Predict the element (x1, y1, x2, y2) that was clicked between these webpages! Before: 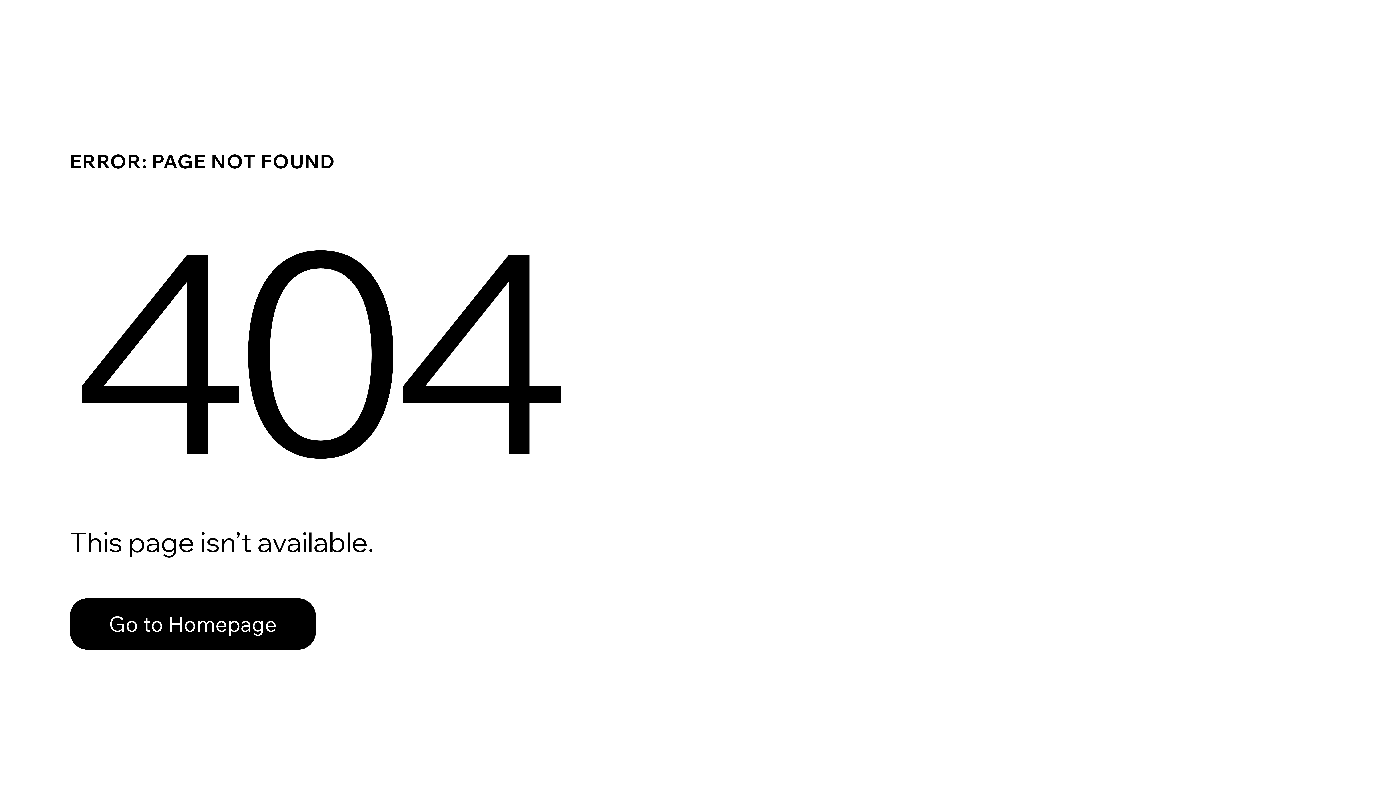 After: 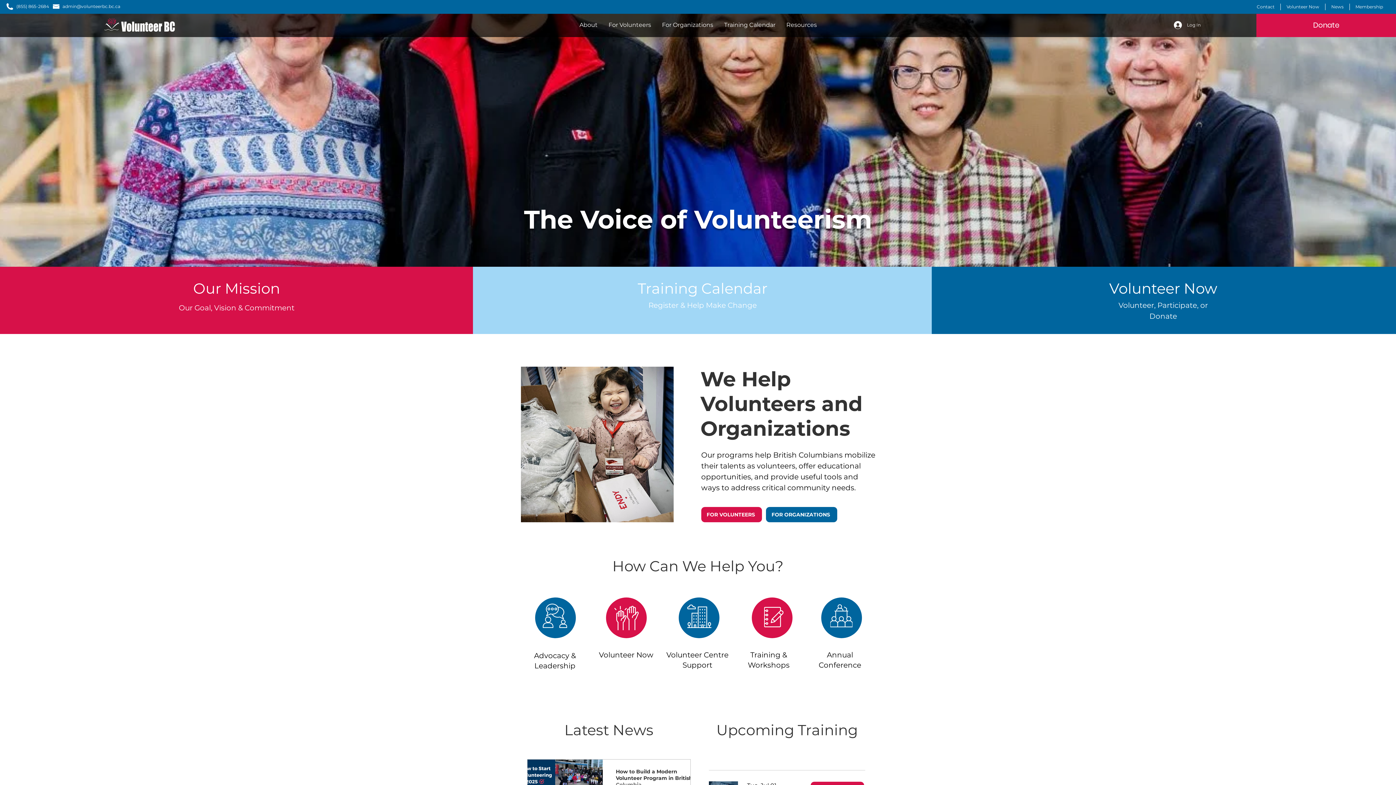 Action: label: Go to Homepage bbox: (69, 582, 768, 659)